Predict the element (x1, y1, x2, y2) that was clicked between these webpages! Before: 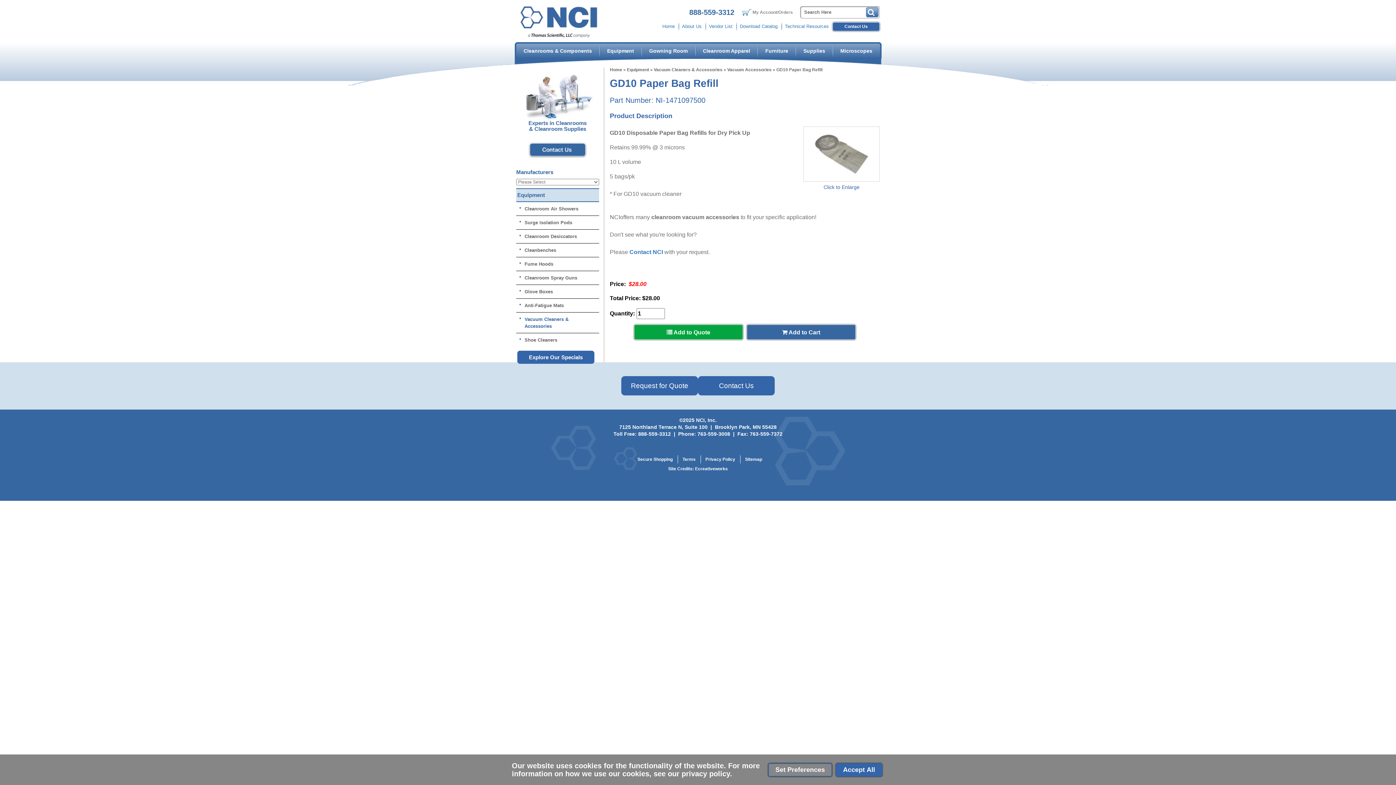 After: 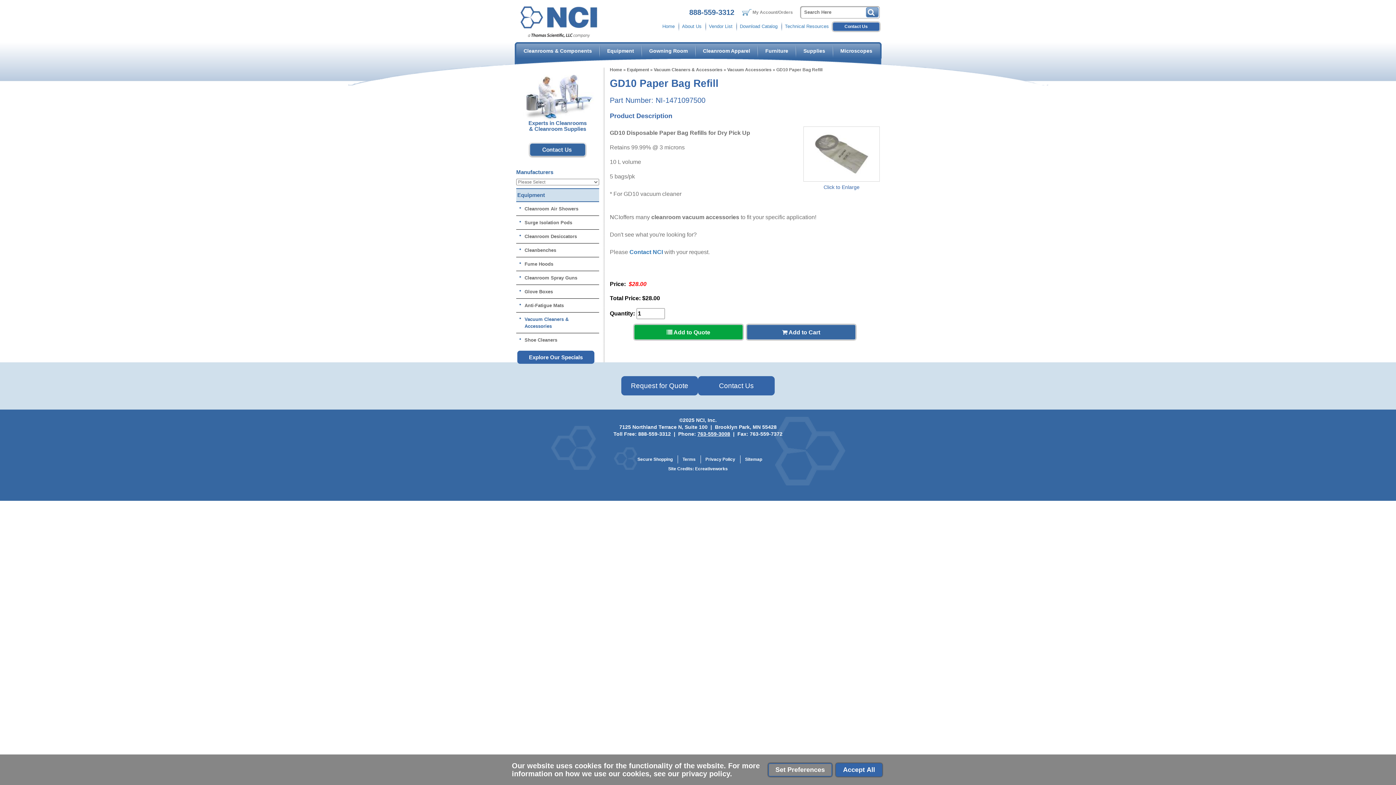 Action: bbox: (697, 431, 730, 436) label: 763-559-3008